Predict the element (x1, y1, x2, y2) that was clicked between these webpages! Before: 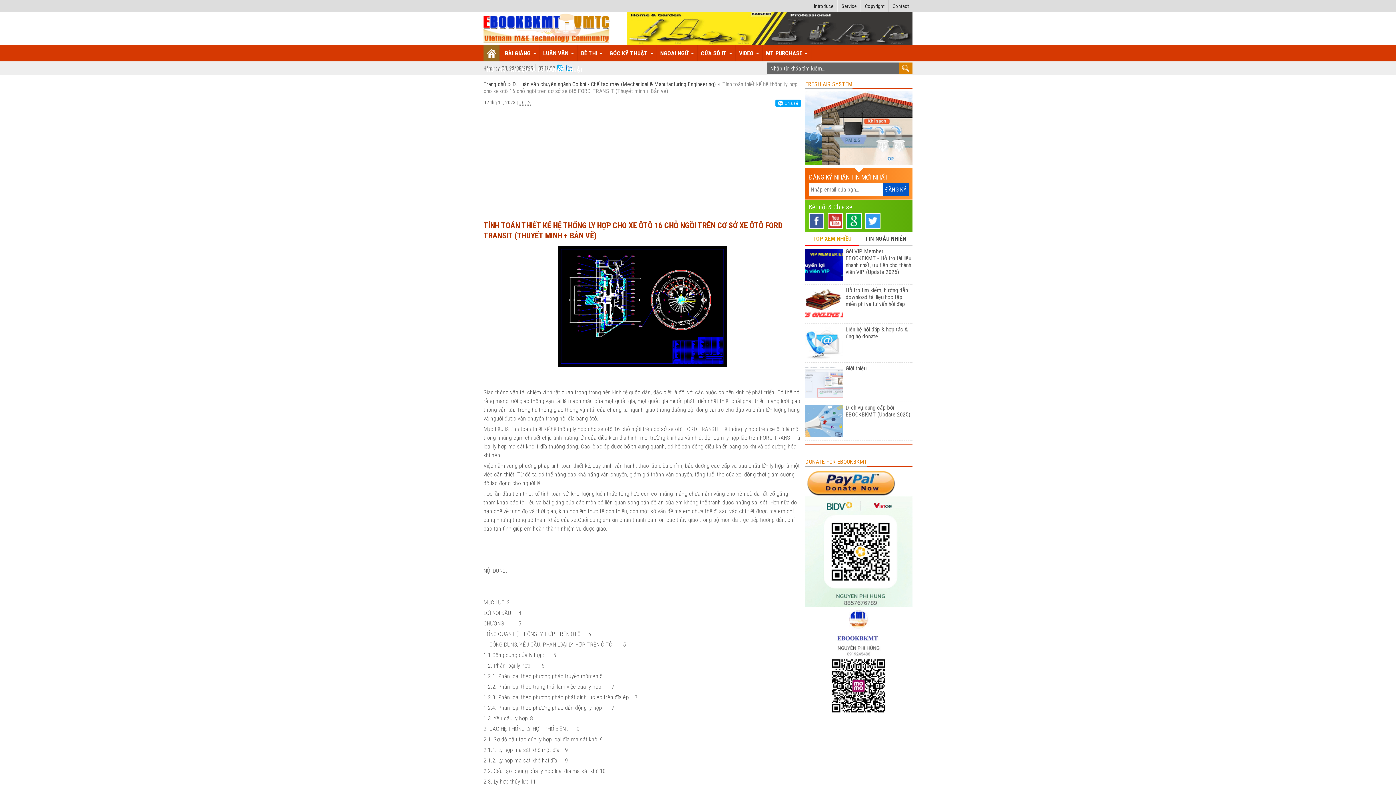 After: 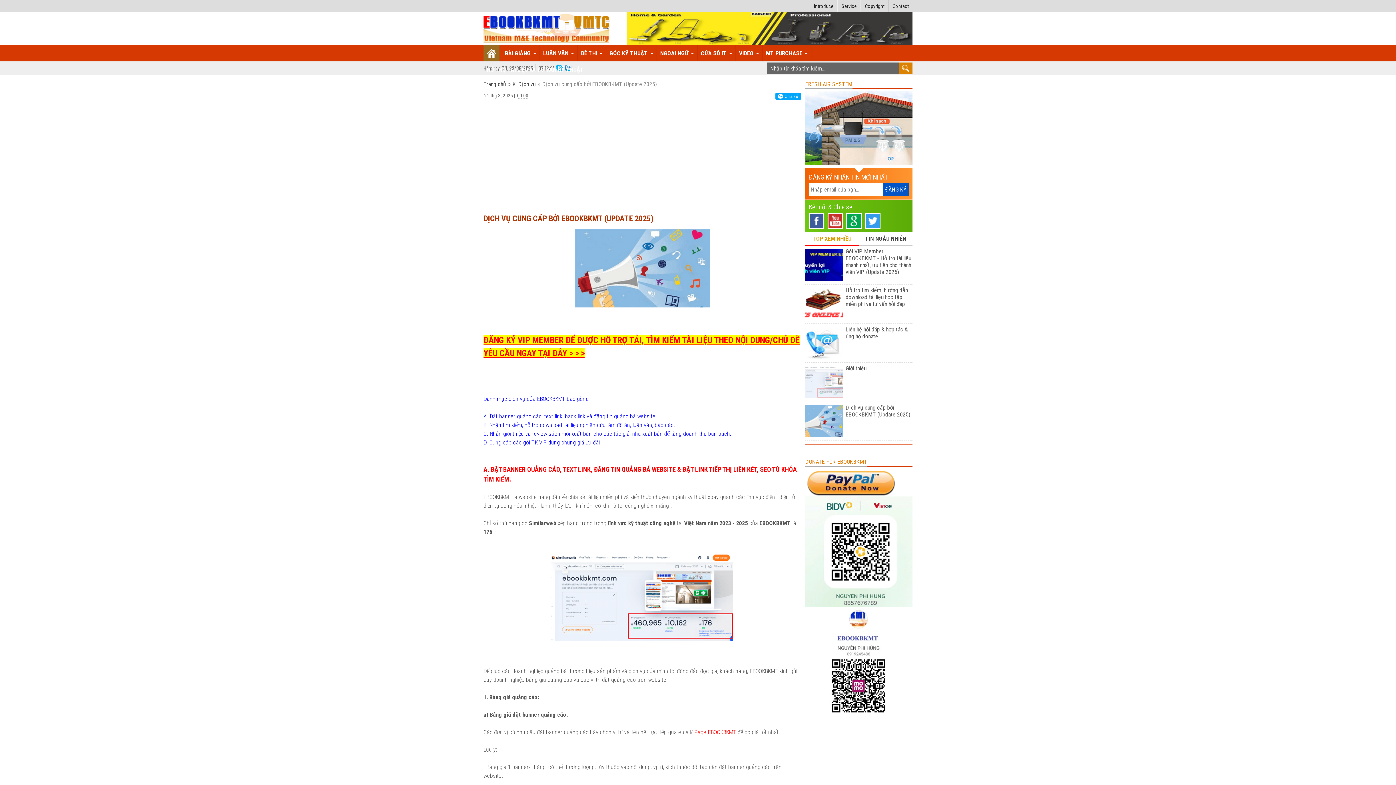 Action: label: Service bbox: (841, 3, 857, 9)